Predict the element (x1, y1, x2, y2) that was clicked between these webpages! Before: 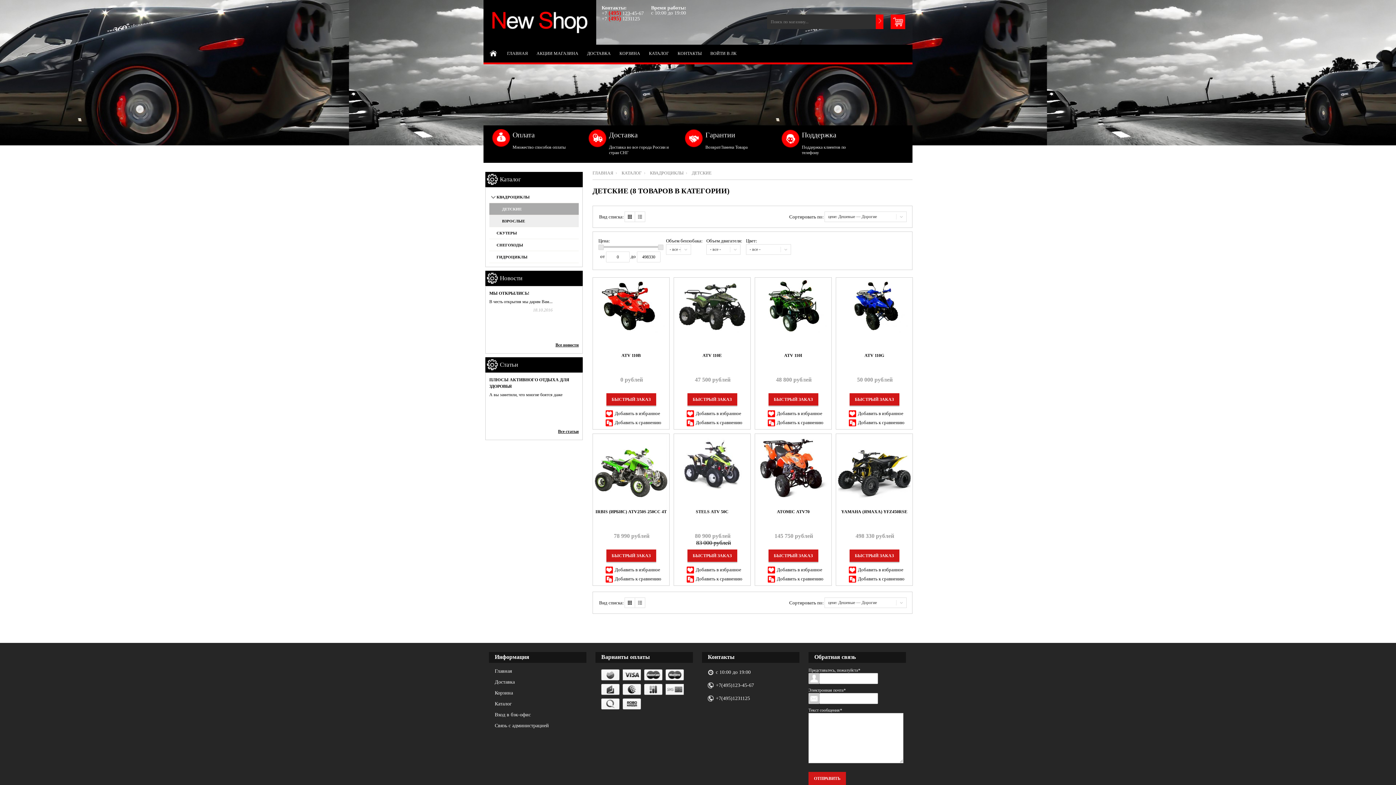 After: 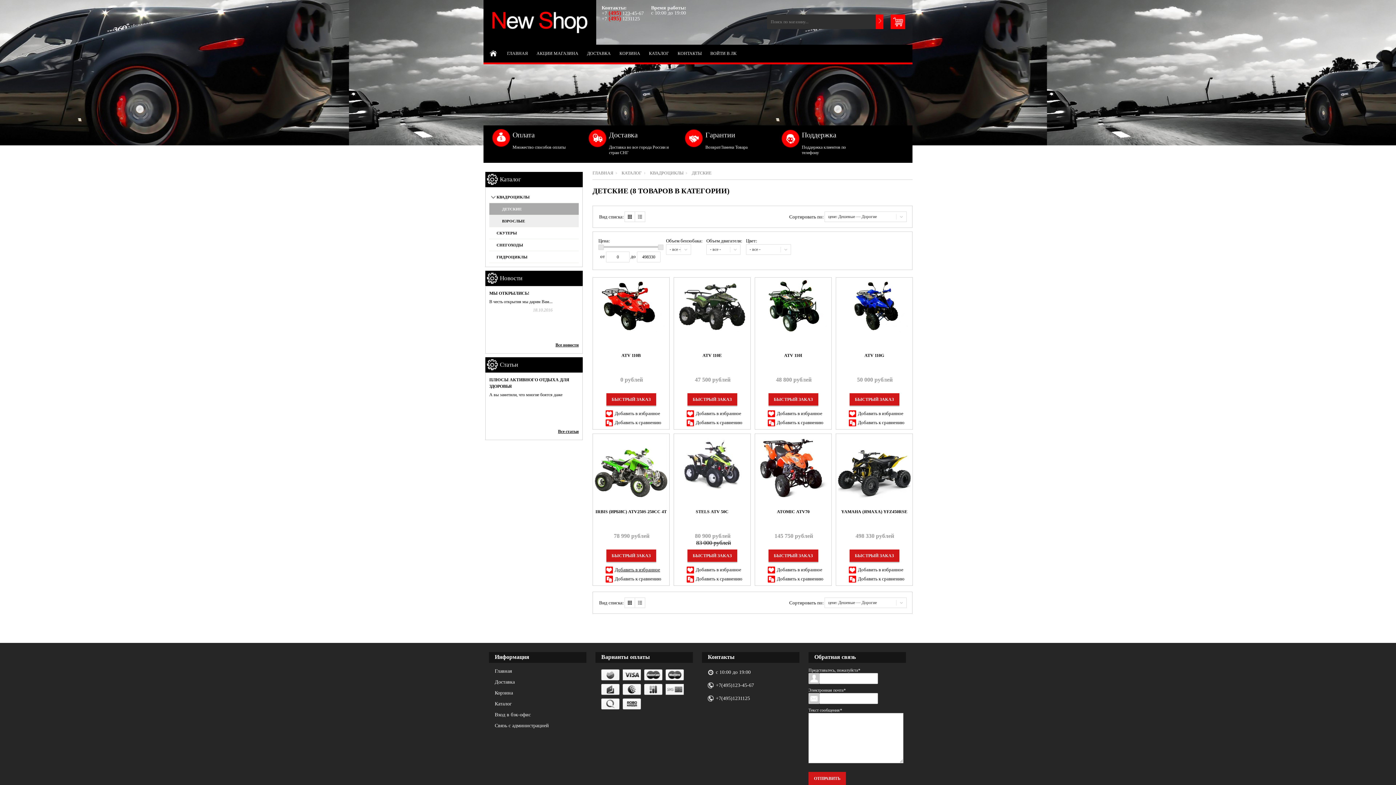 Action: bbox: (605, 565, 667, 574) label: Добавить в избранное